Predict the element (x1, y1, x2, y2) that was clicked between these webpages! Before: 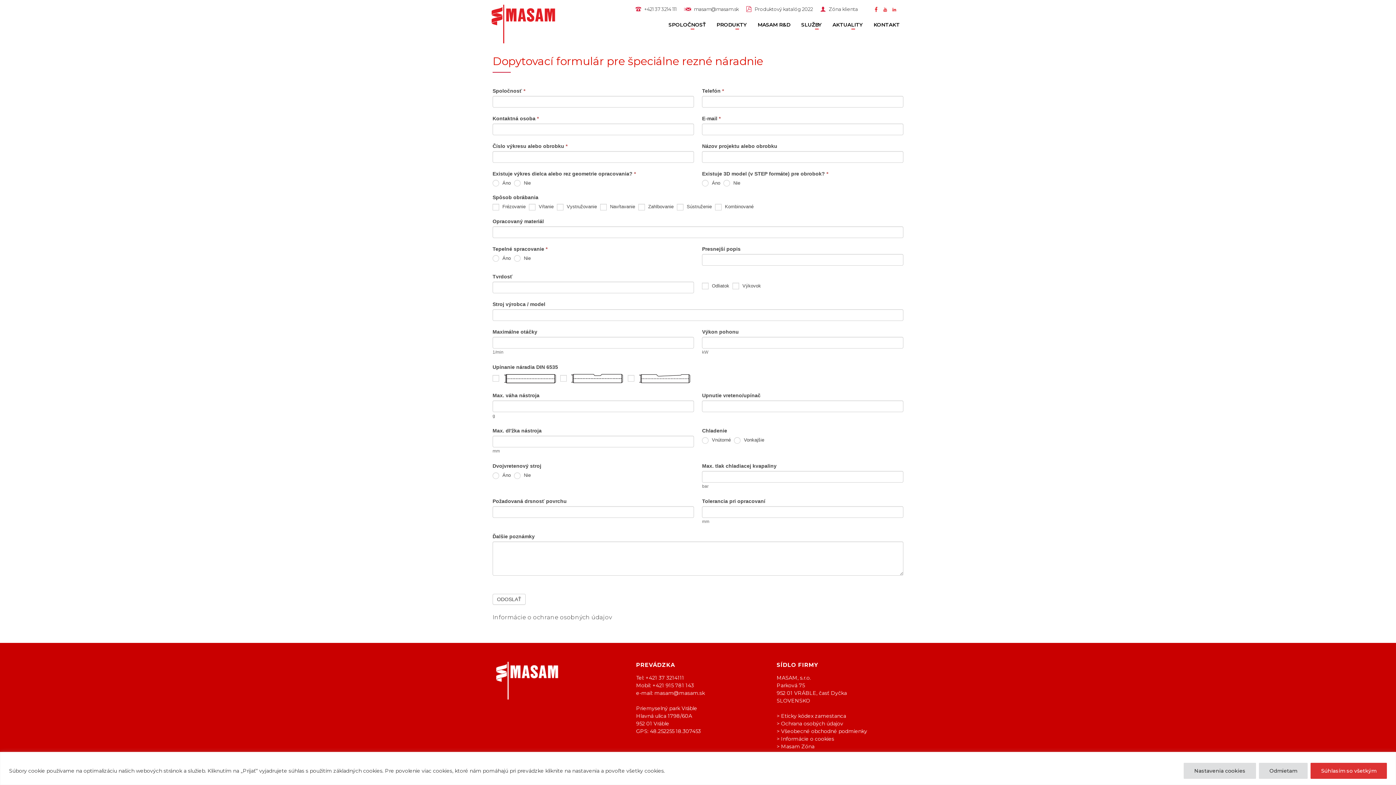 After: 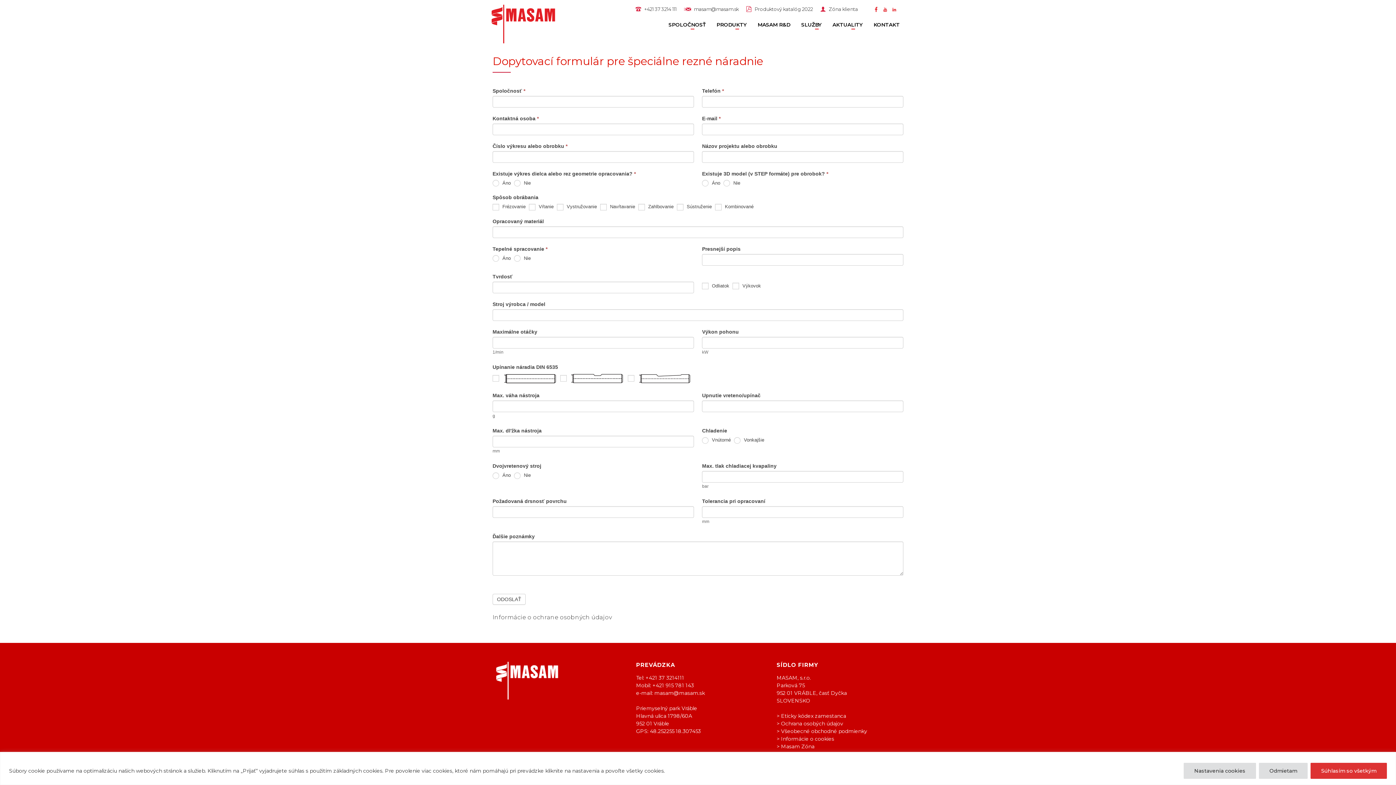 Action: label: +421 37 3214 111 bbox: (635, 6, 684, 13)